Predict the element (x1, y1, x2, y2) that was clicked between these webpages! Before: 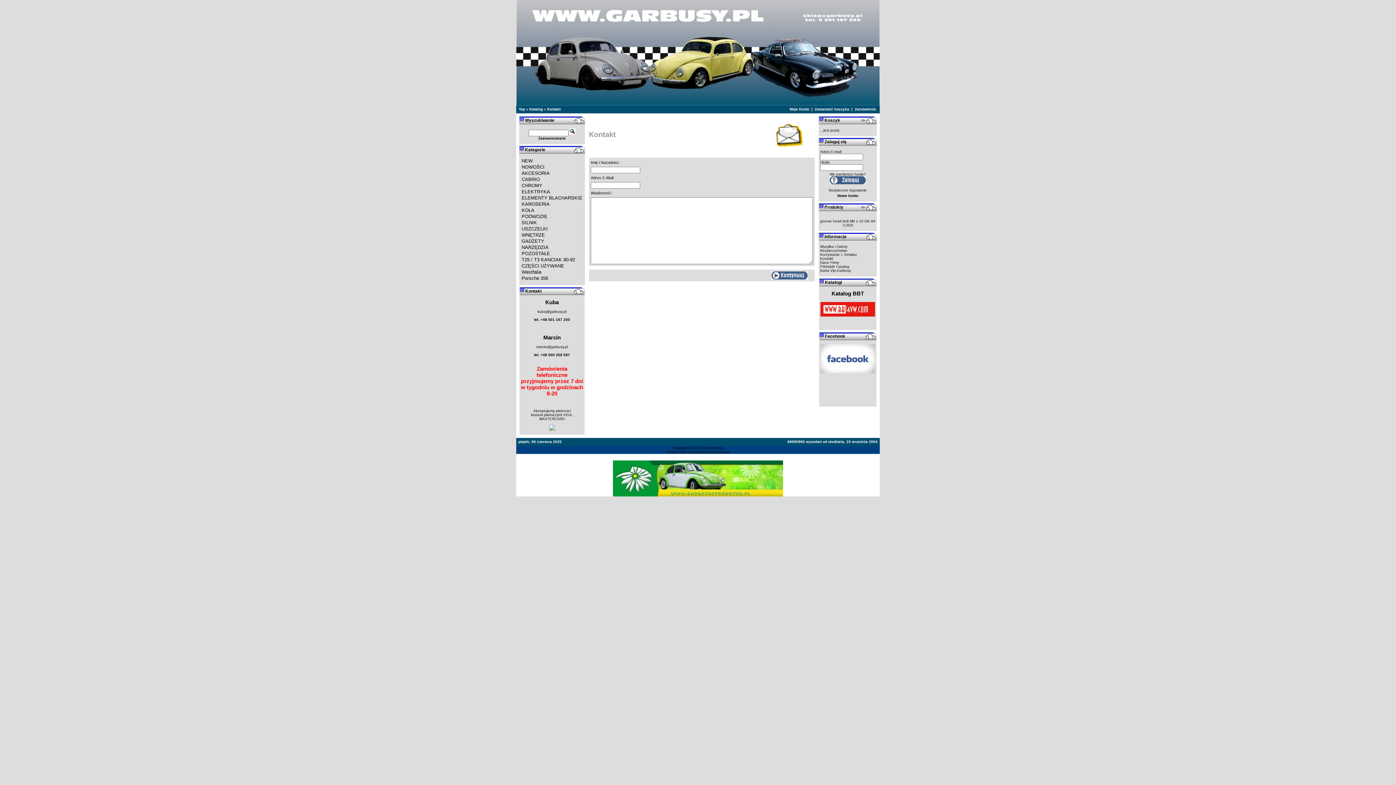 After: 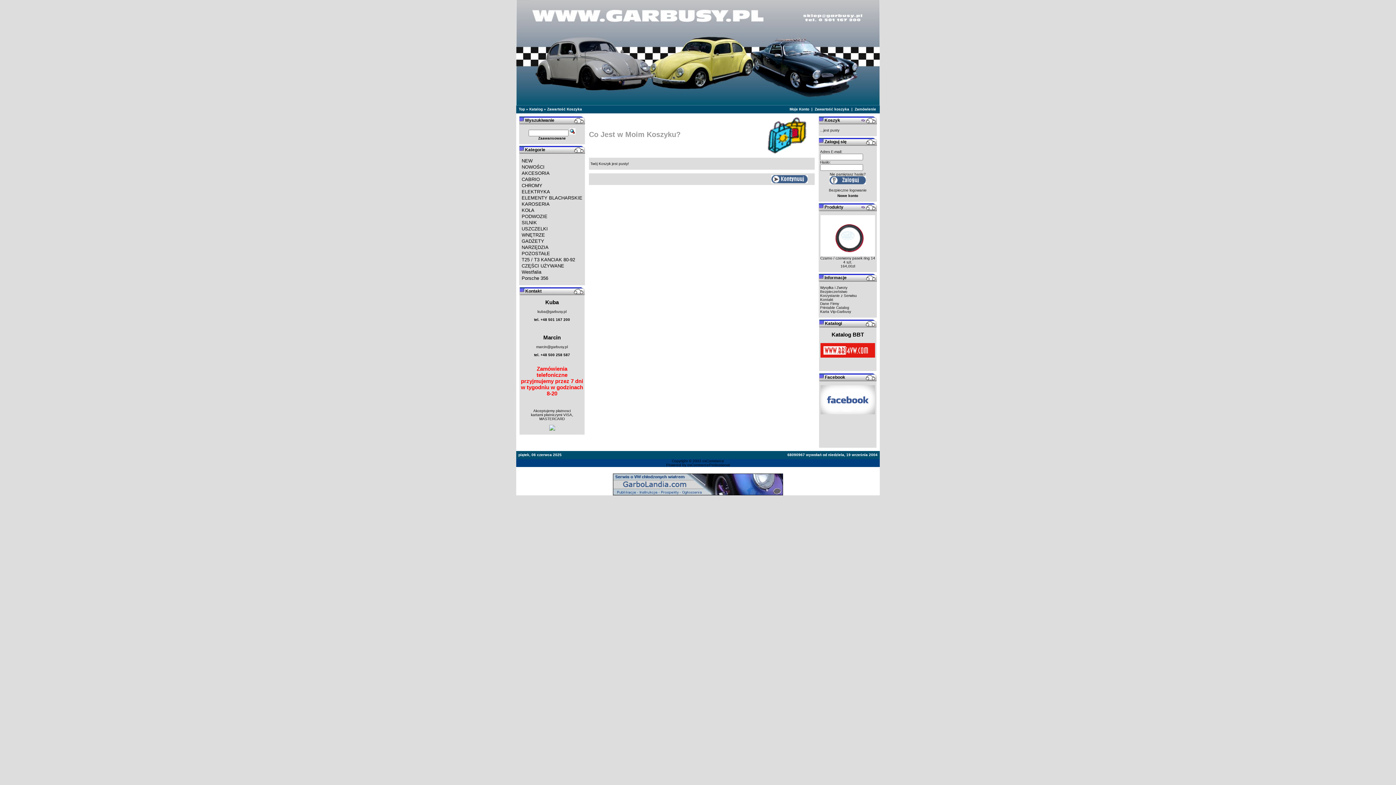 Action: bbox: (814, 107, 849, 111) label: Zawartość koszyka